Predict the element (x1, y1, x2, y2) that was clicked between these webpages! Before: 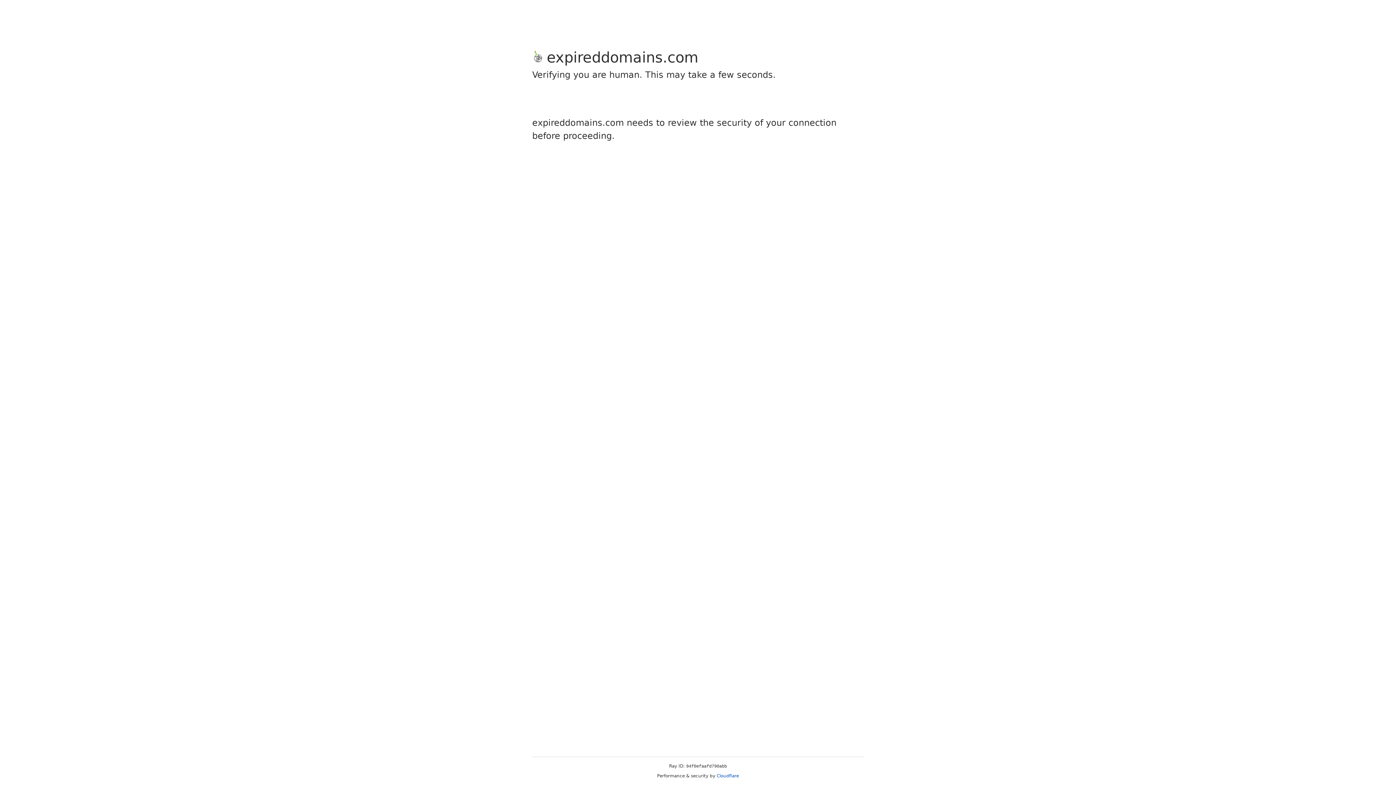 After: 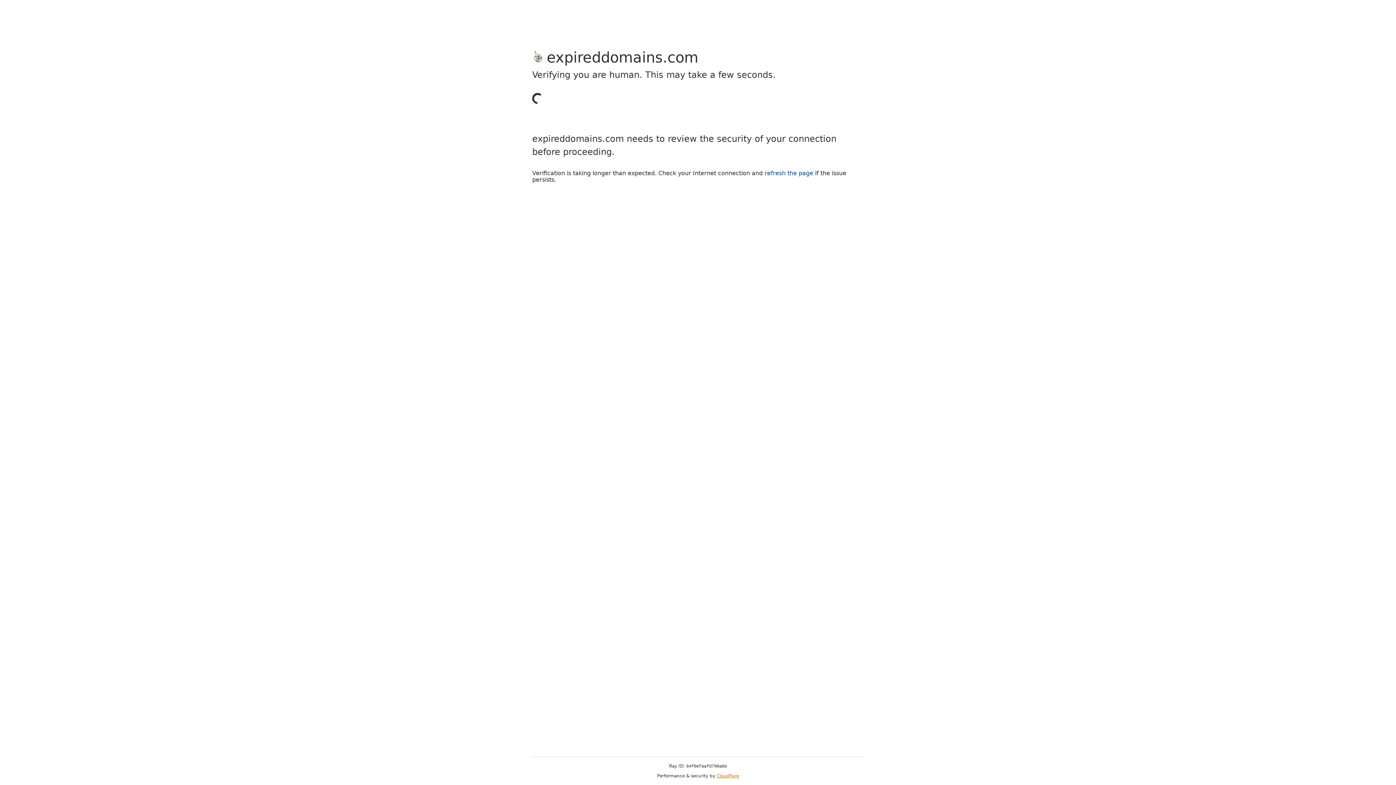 Action: bbox: (716, 773, 739, 778) label: Cloudflare